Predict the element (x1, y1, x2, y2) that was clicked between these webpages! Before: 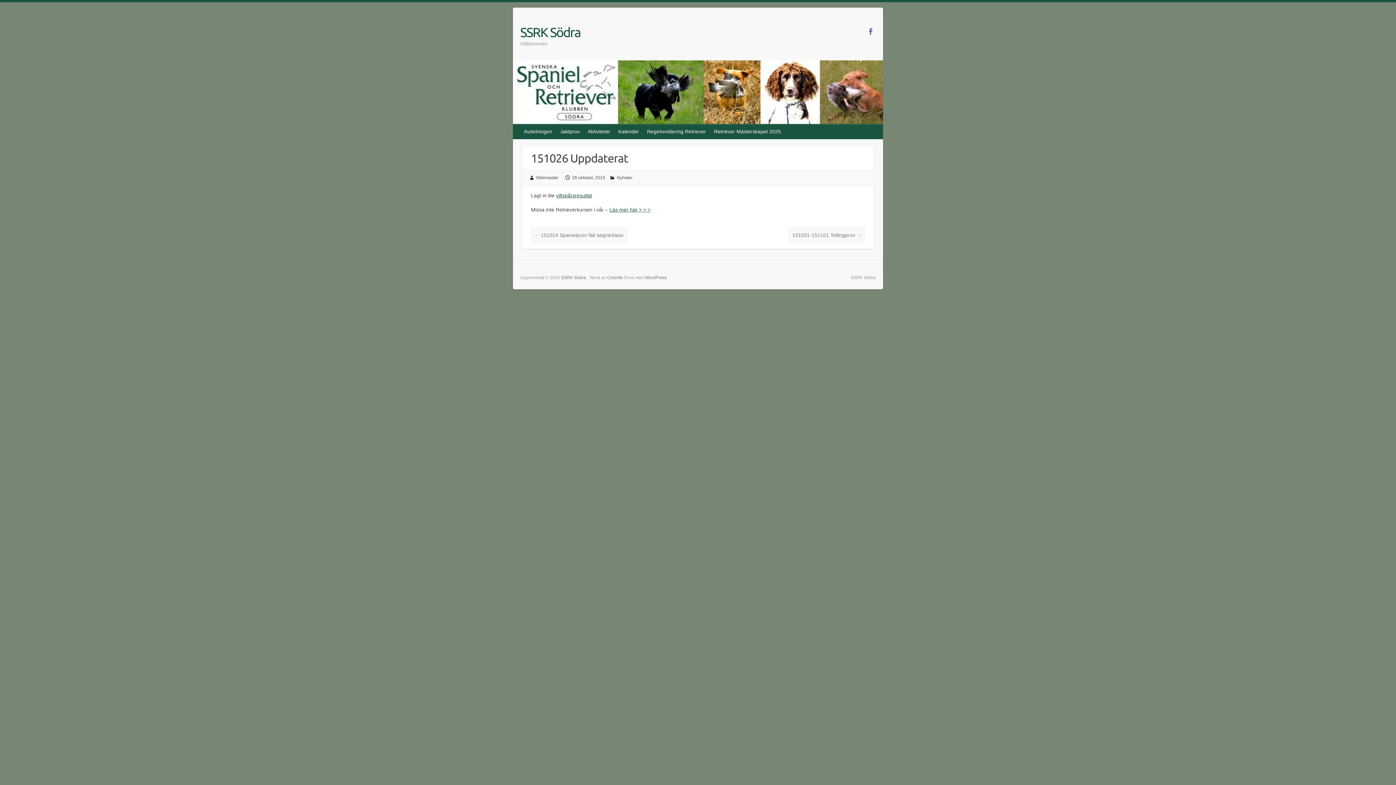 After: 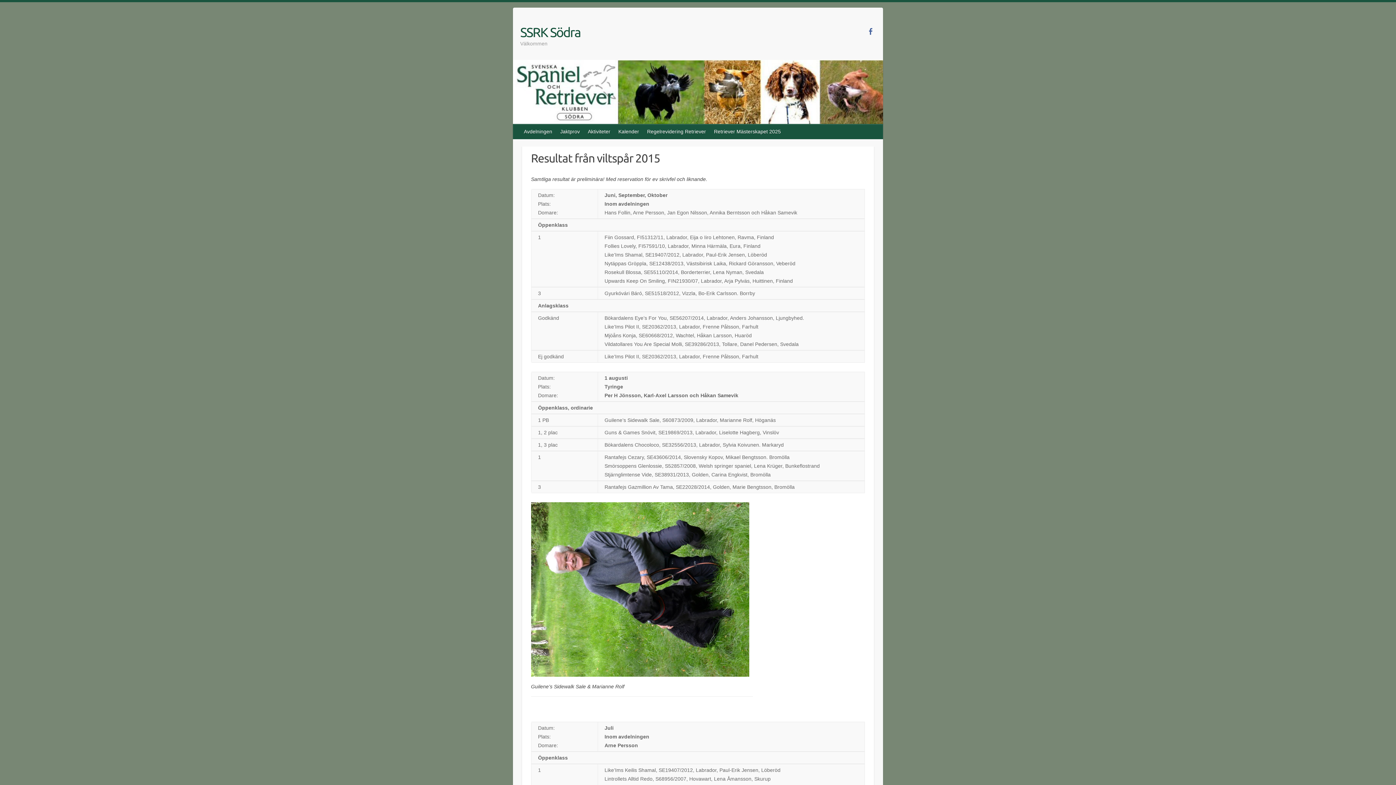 Action: bbox: (556, 192, 592, 198) label: viltspårsresultat